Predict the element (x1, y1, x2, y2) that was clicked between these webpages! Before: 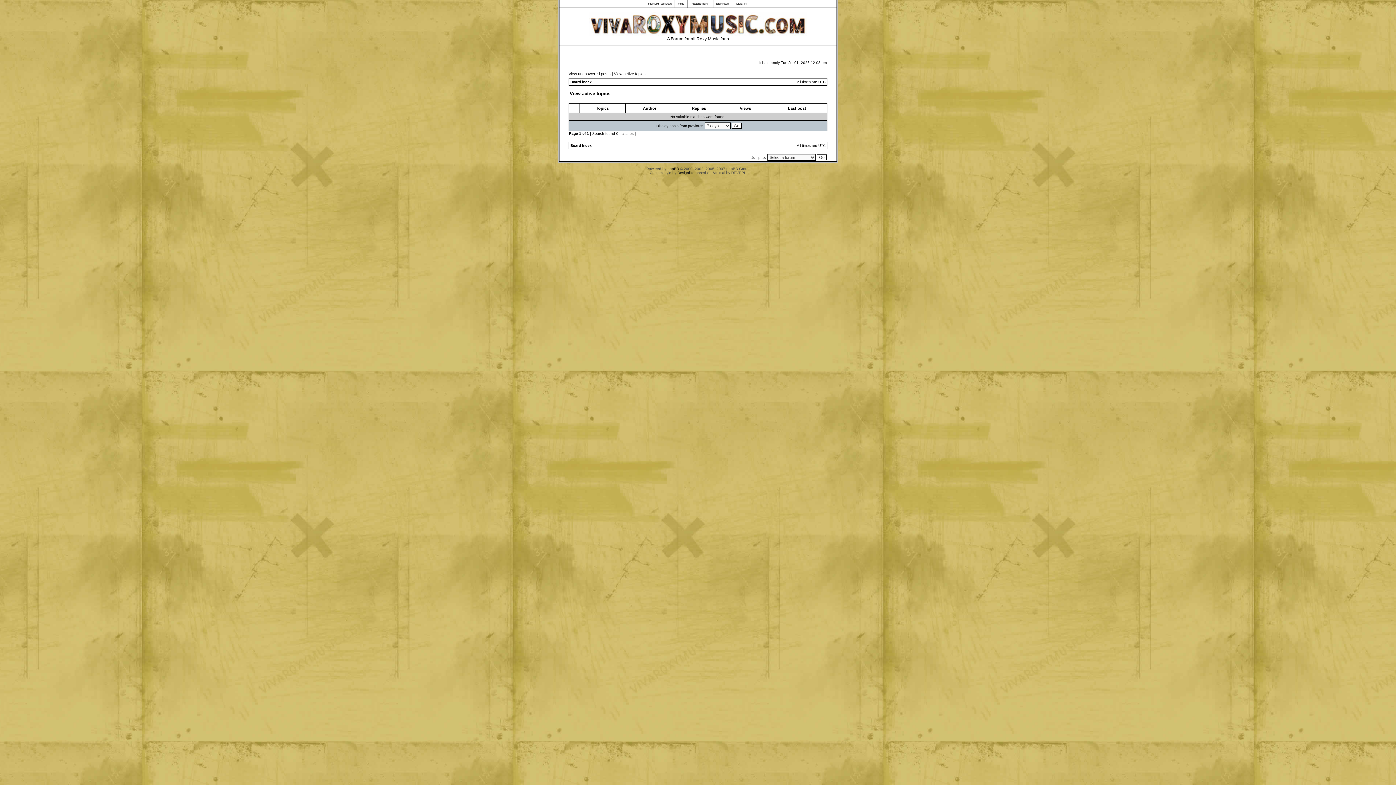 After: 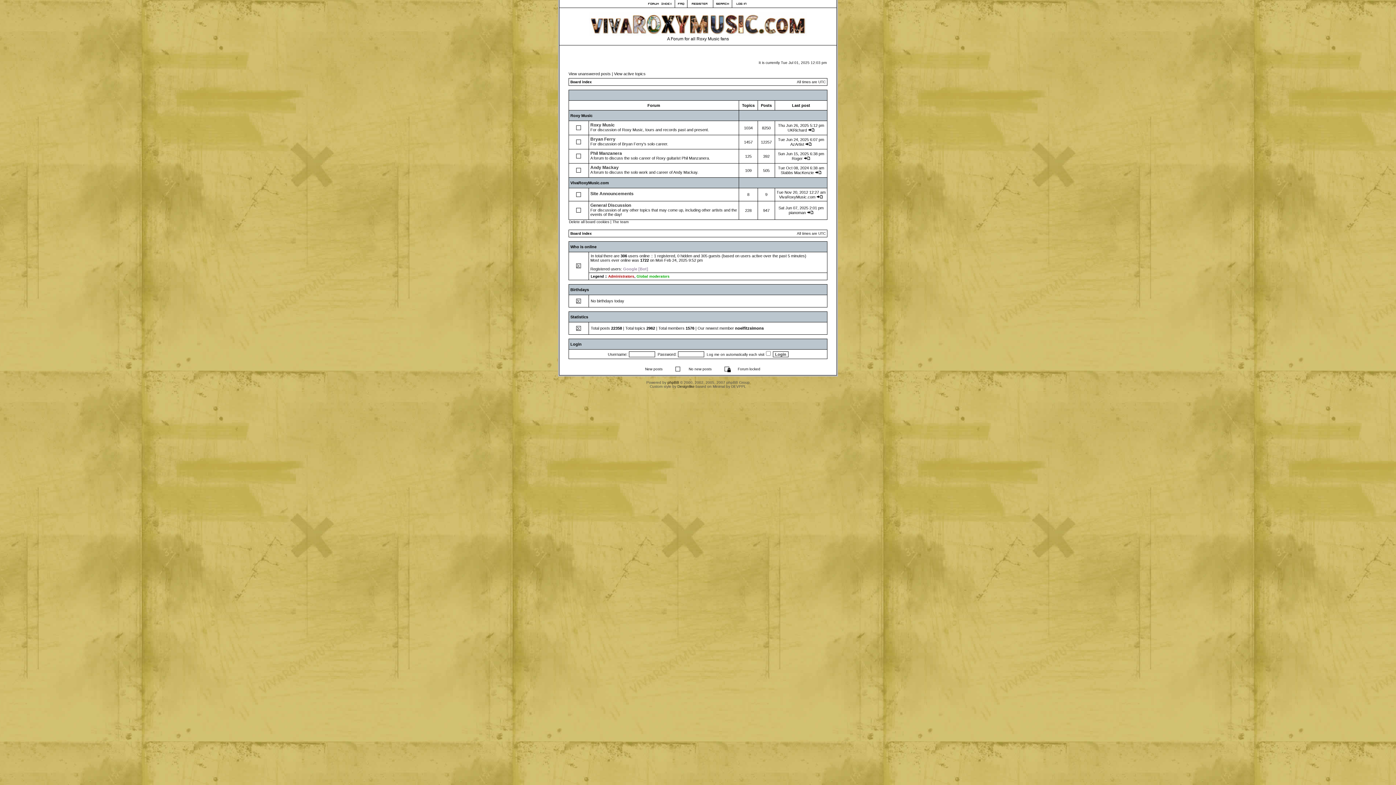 Action: bbox: (570, 80, 592, 84) label: Board index